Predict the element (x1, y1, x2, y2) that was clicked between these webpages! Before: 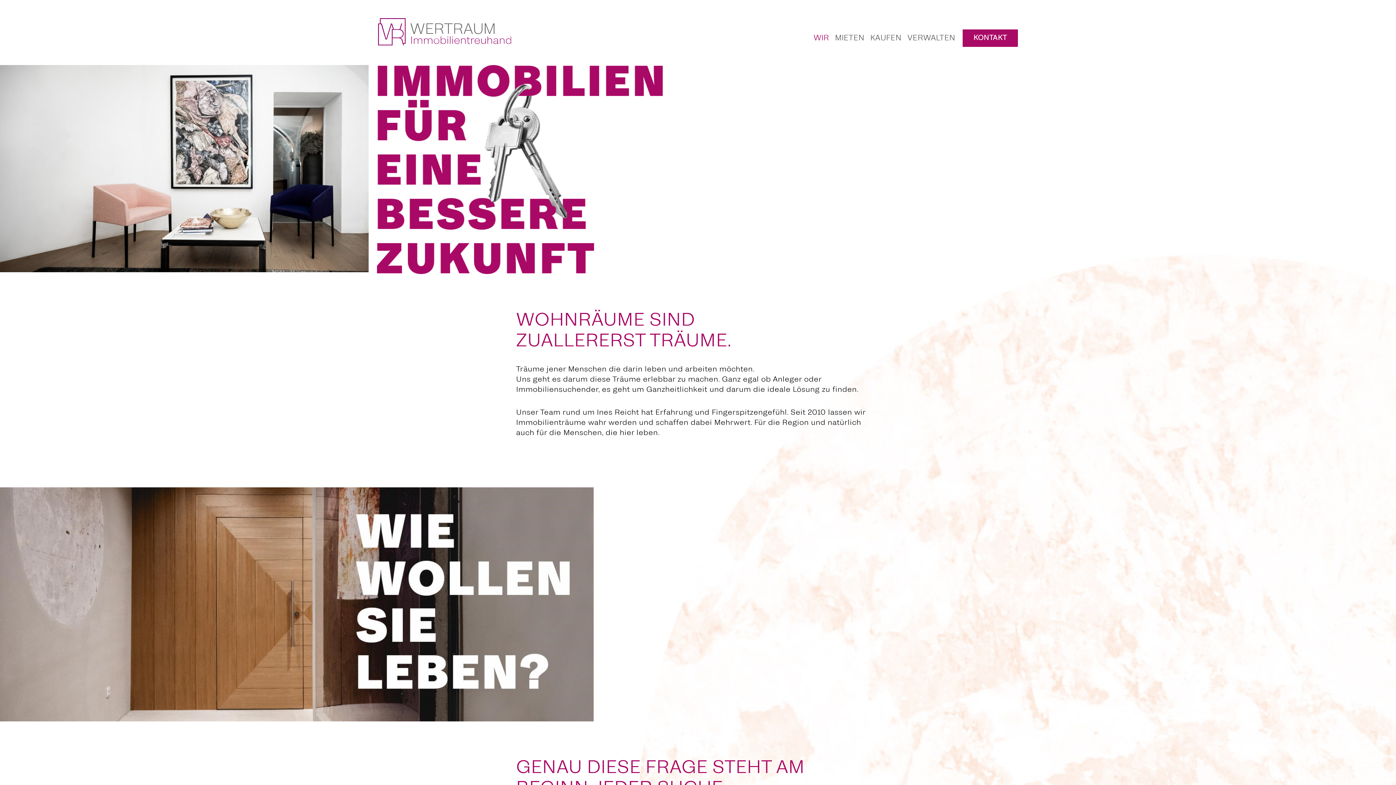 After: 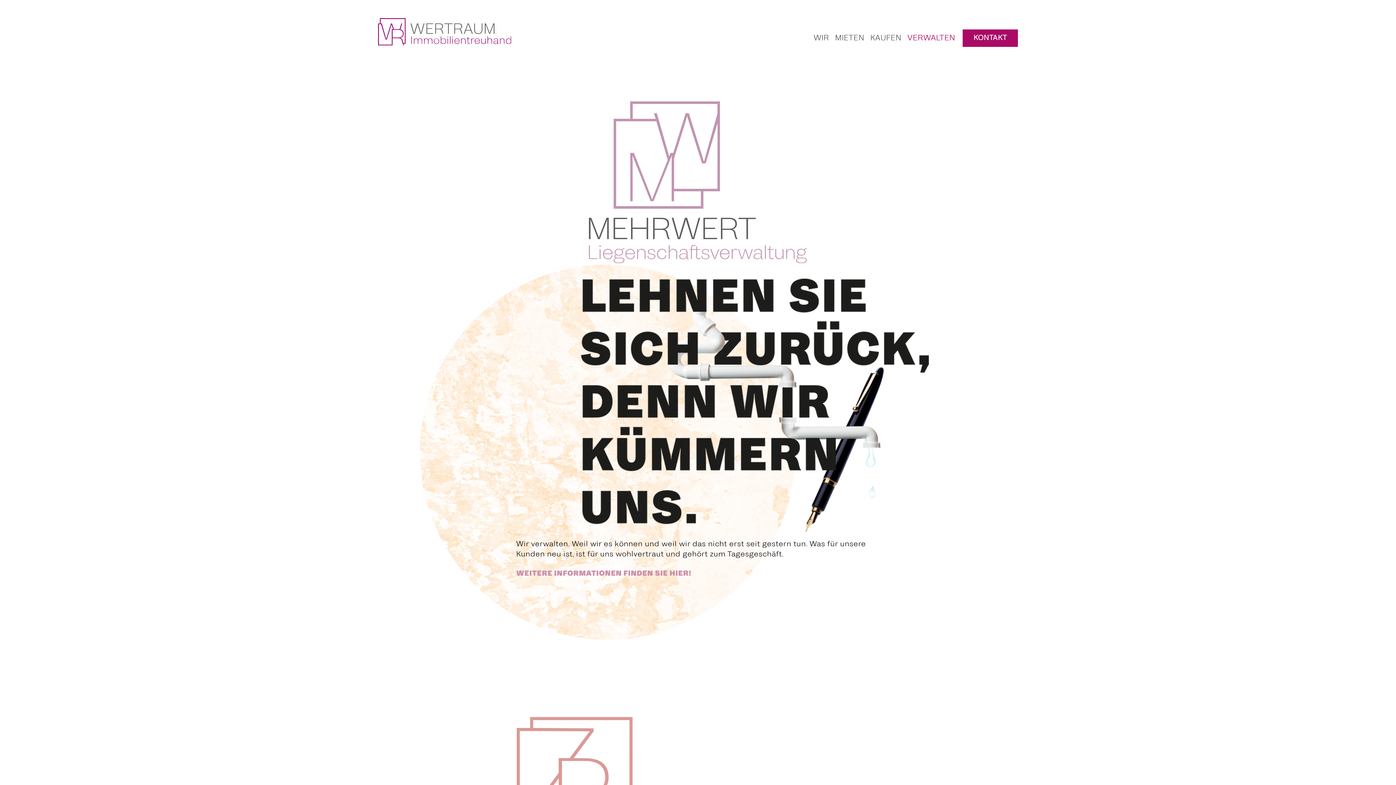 Action: bbox: (907, 34, 962, 41) label: VERWALTEN